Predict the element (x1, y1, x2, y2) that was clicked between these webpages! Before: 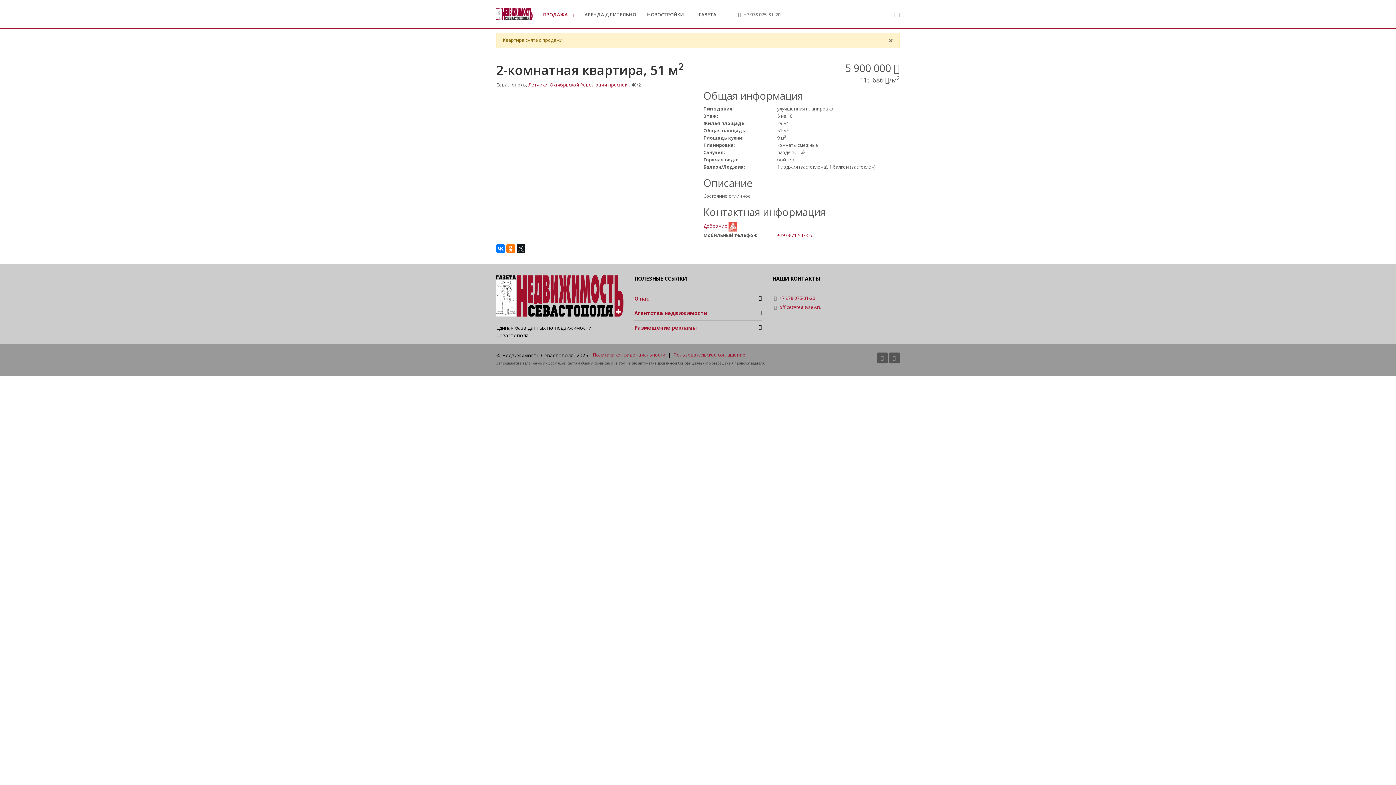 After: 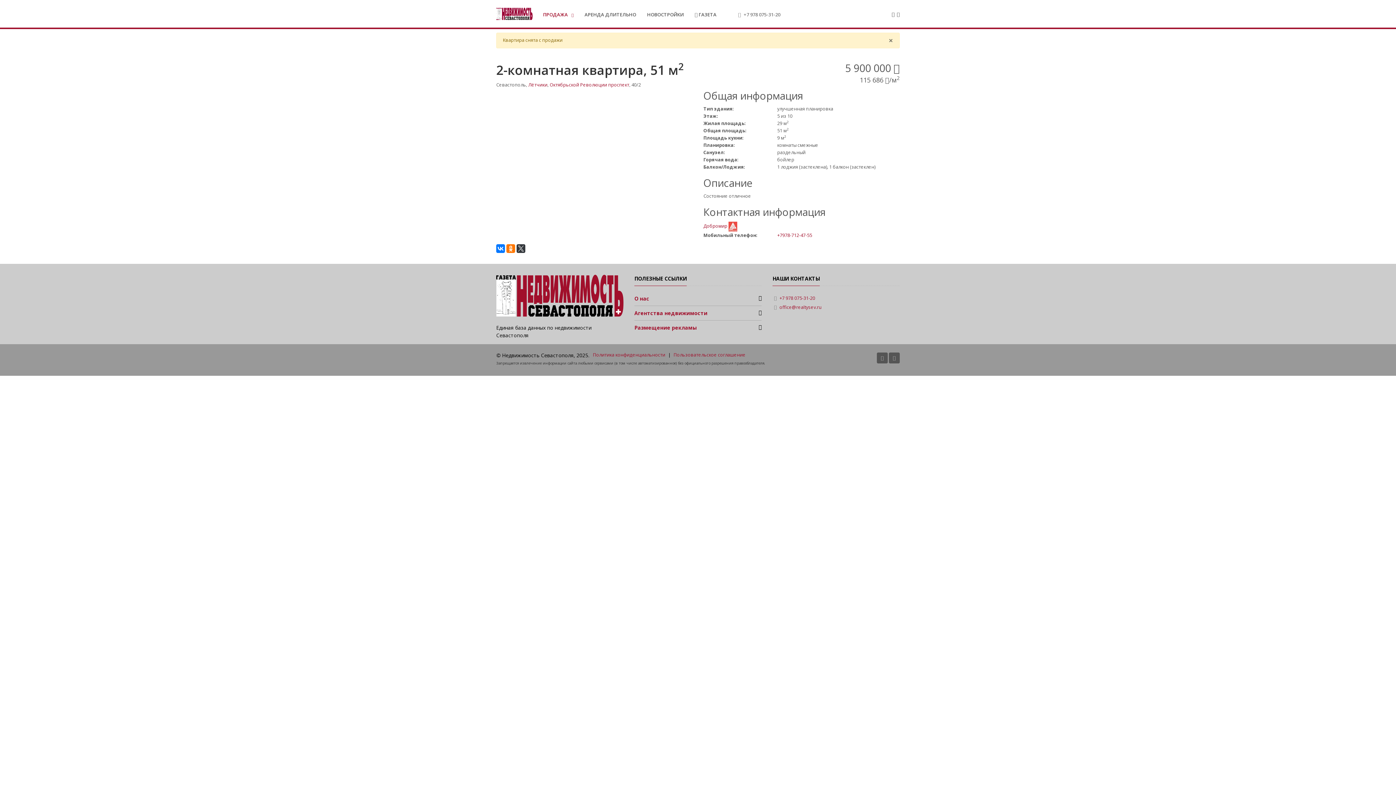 Action: bbox: (516, 244, 525, 252)